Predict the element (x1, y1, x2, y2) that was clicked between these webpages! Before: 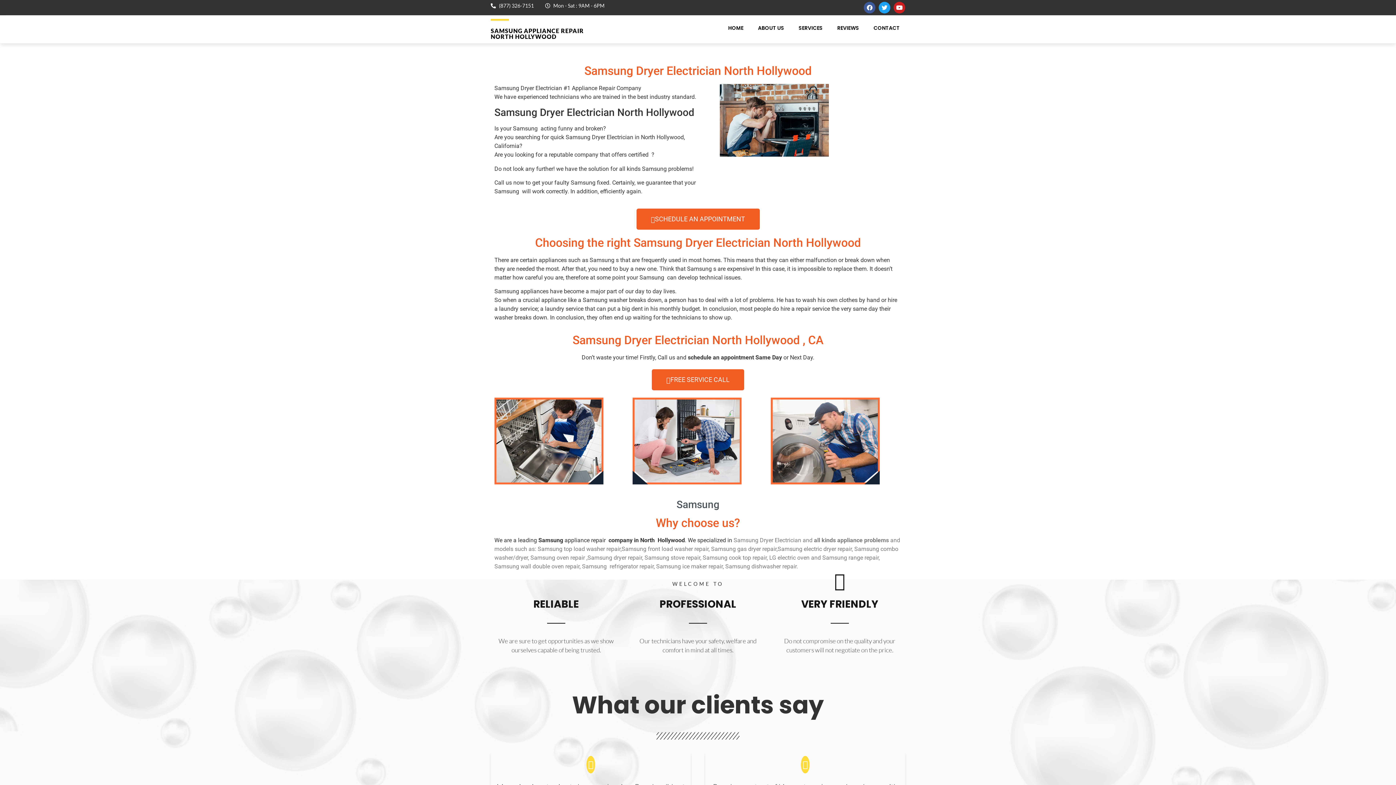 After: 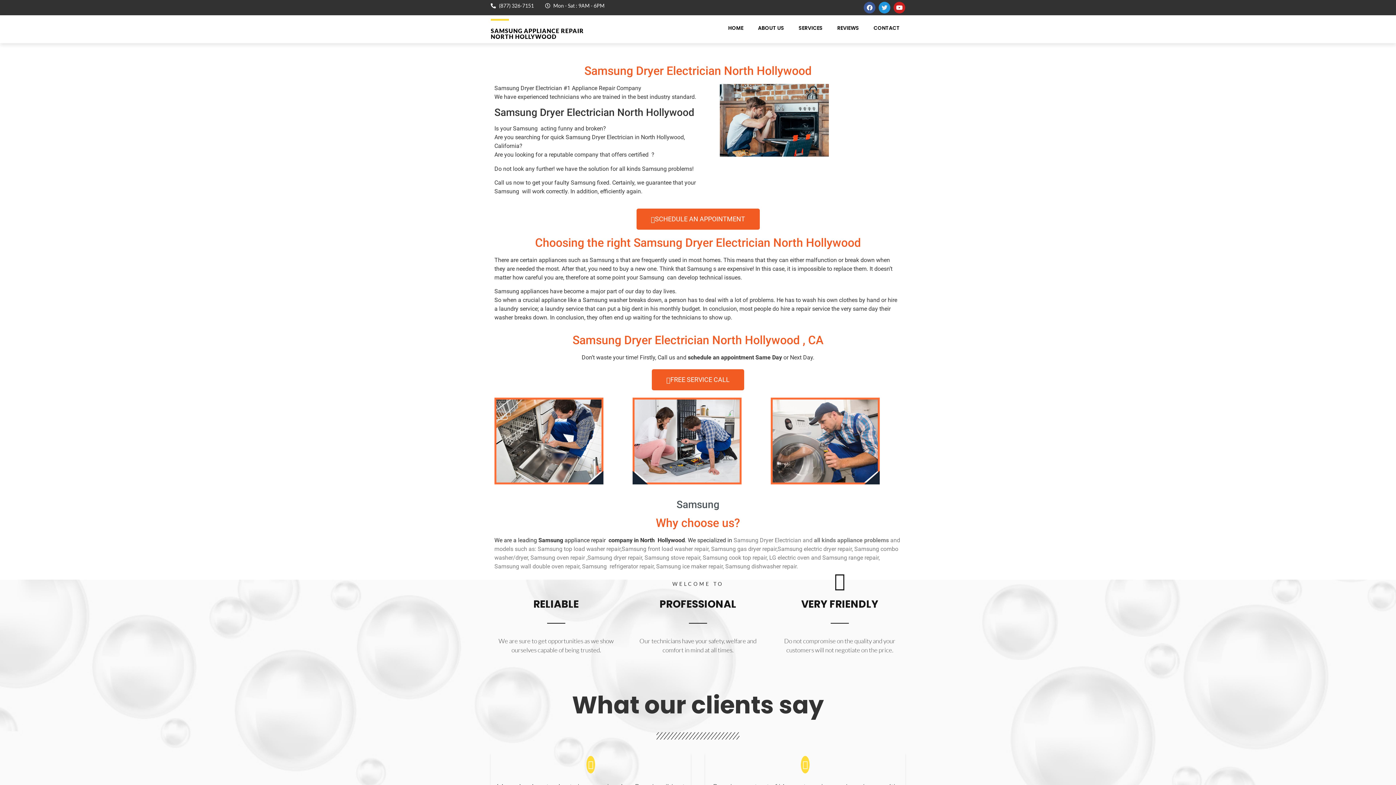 Action: bbox: (878, 1, 890, 13) label: Twitter